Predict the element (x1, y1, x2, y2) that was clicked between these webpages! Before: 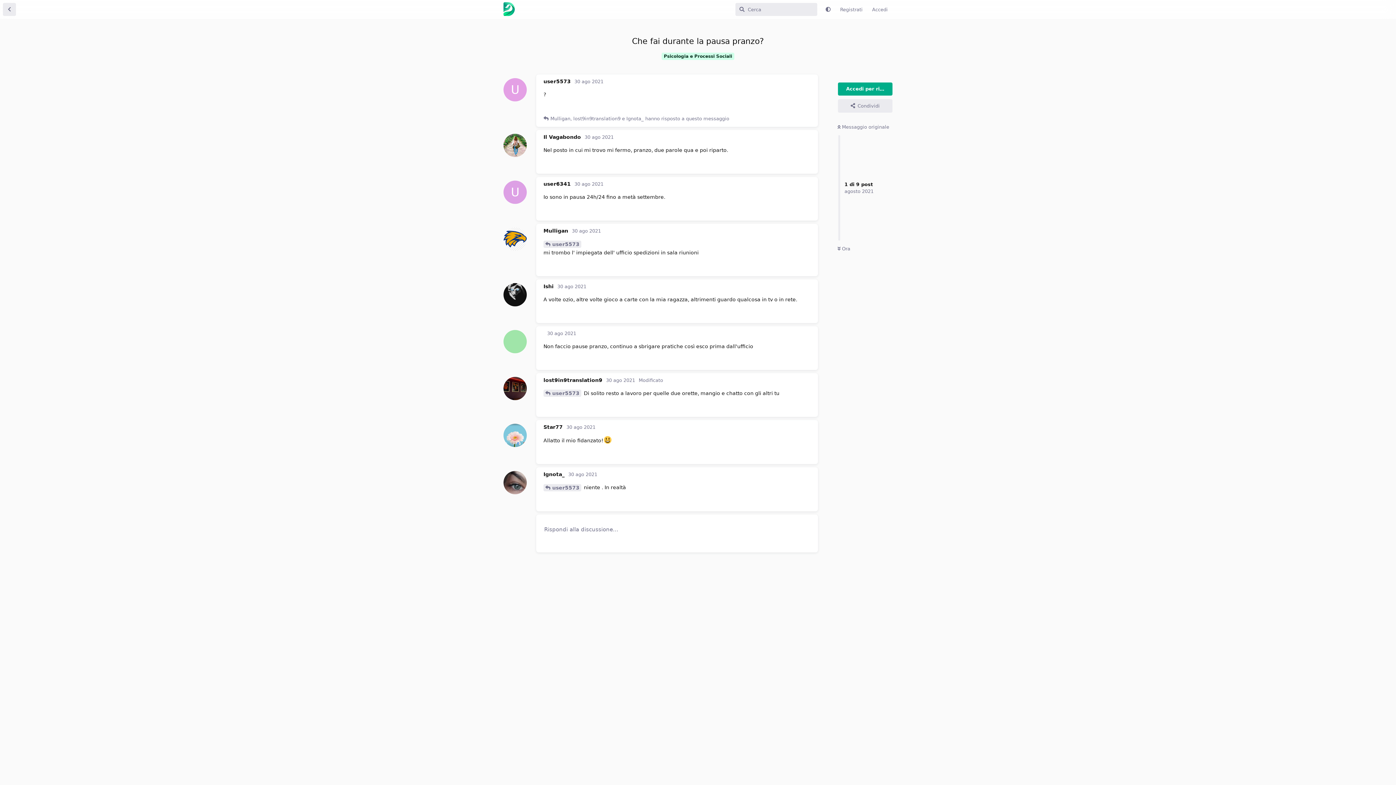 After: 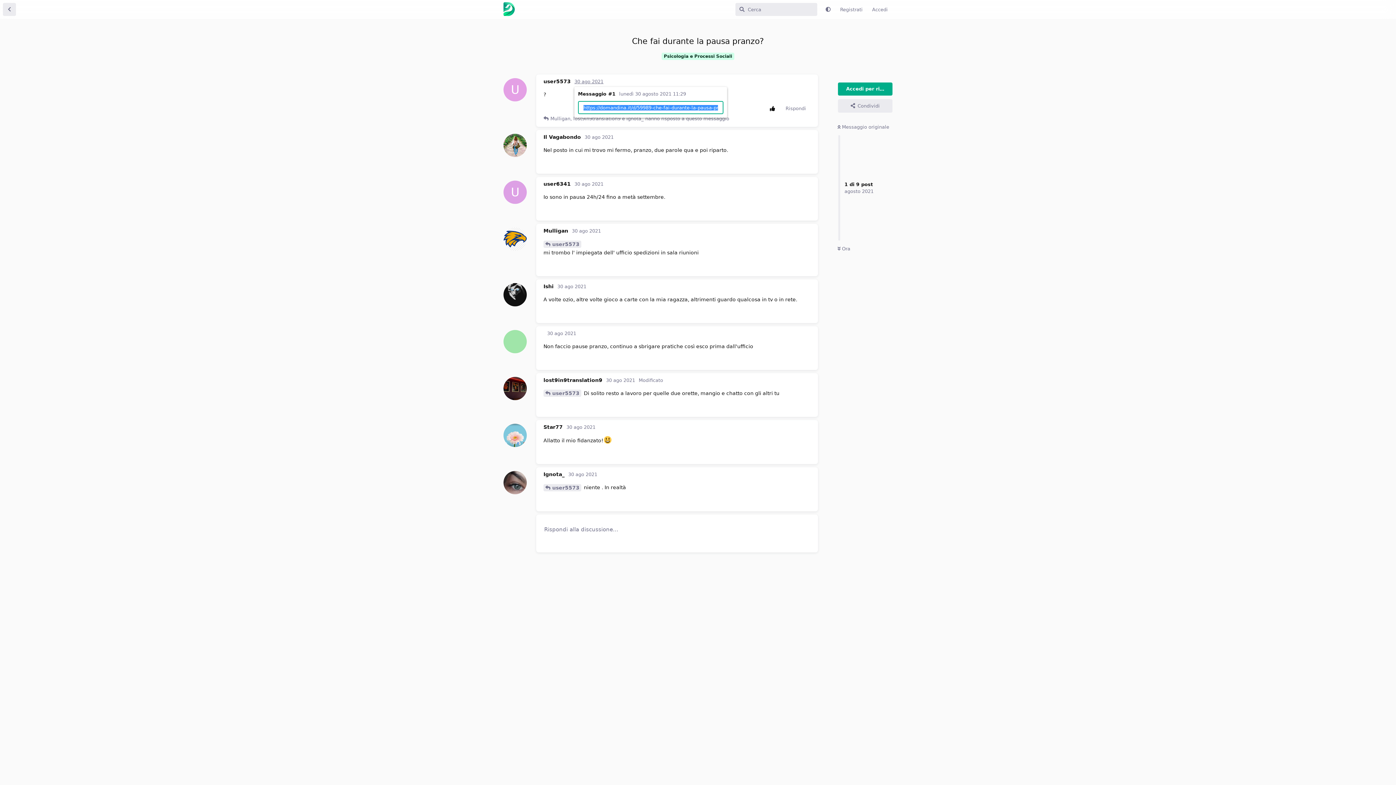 Action: label: 30 ago 2021 bbox: (574, 79, 603, 84)